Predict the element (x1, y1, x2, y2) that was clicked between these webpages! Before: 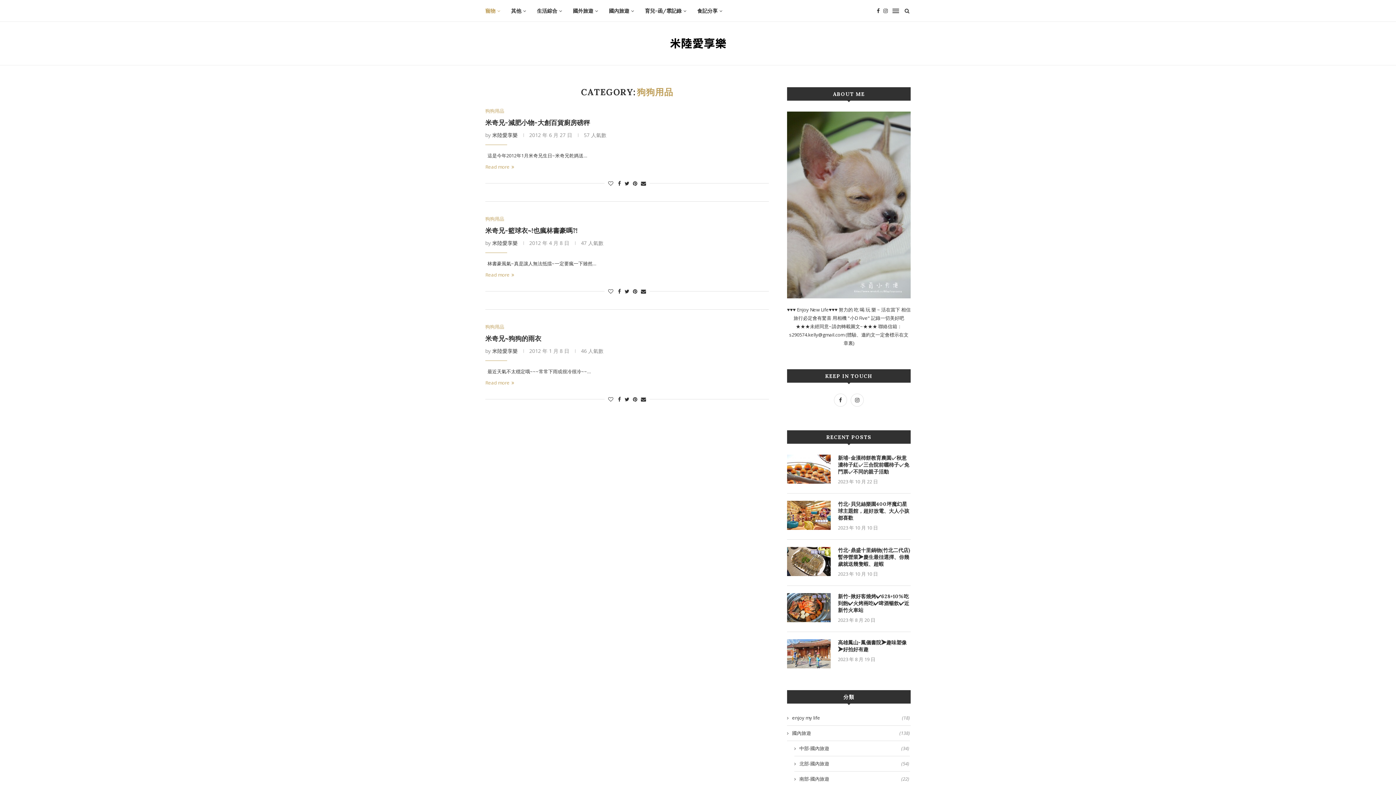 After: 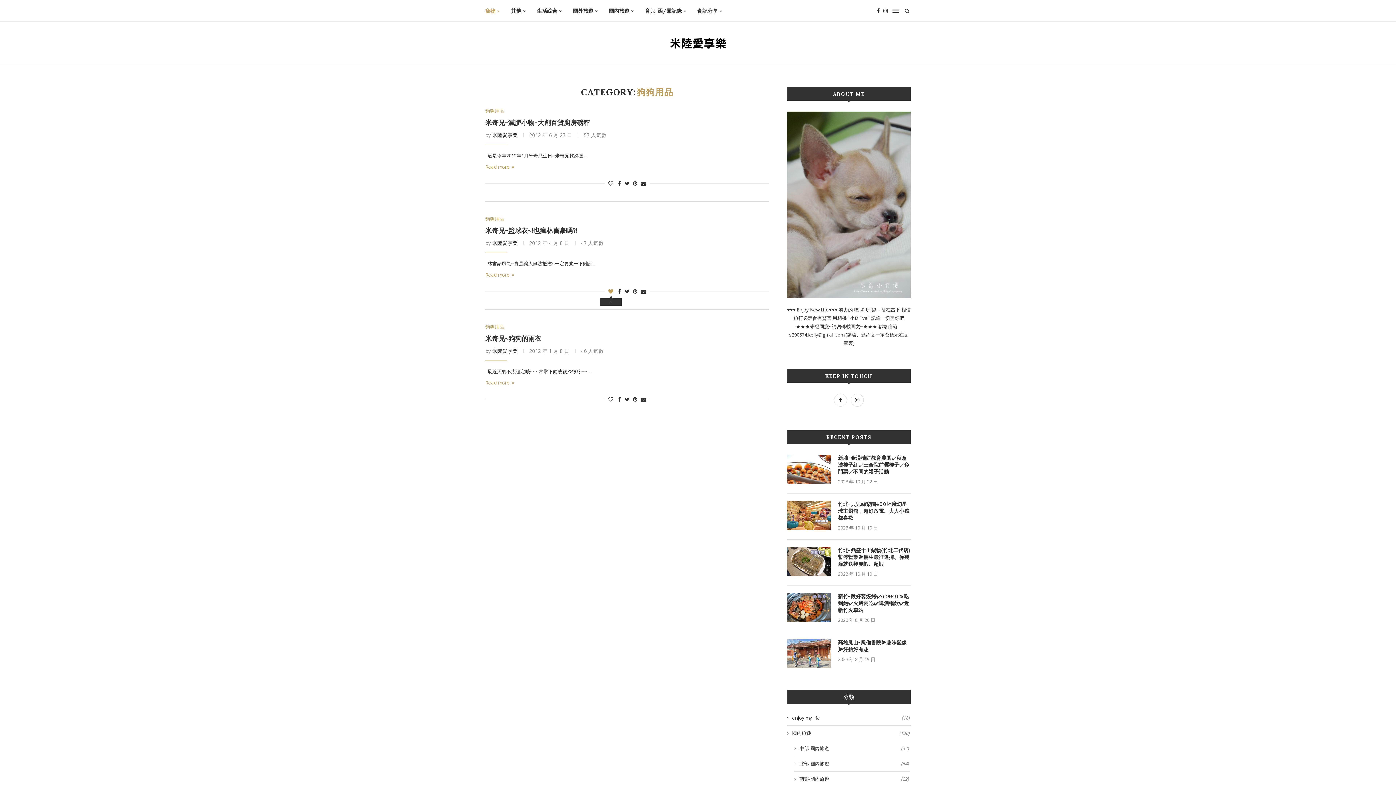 Action: bbox: (608, 287, 613, 294)